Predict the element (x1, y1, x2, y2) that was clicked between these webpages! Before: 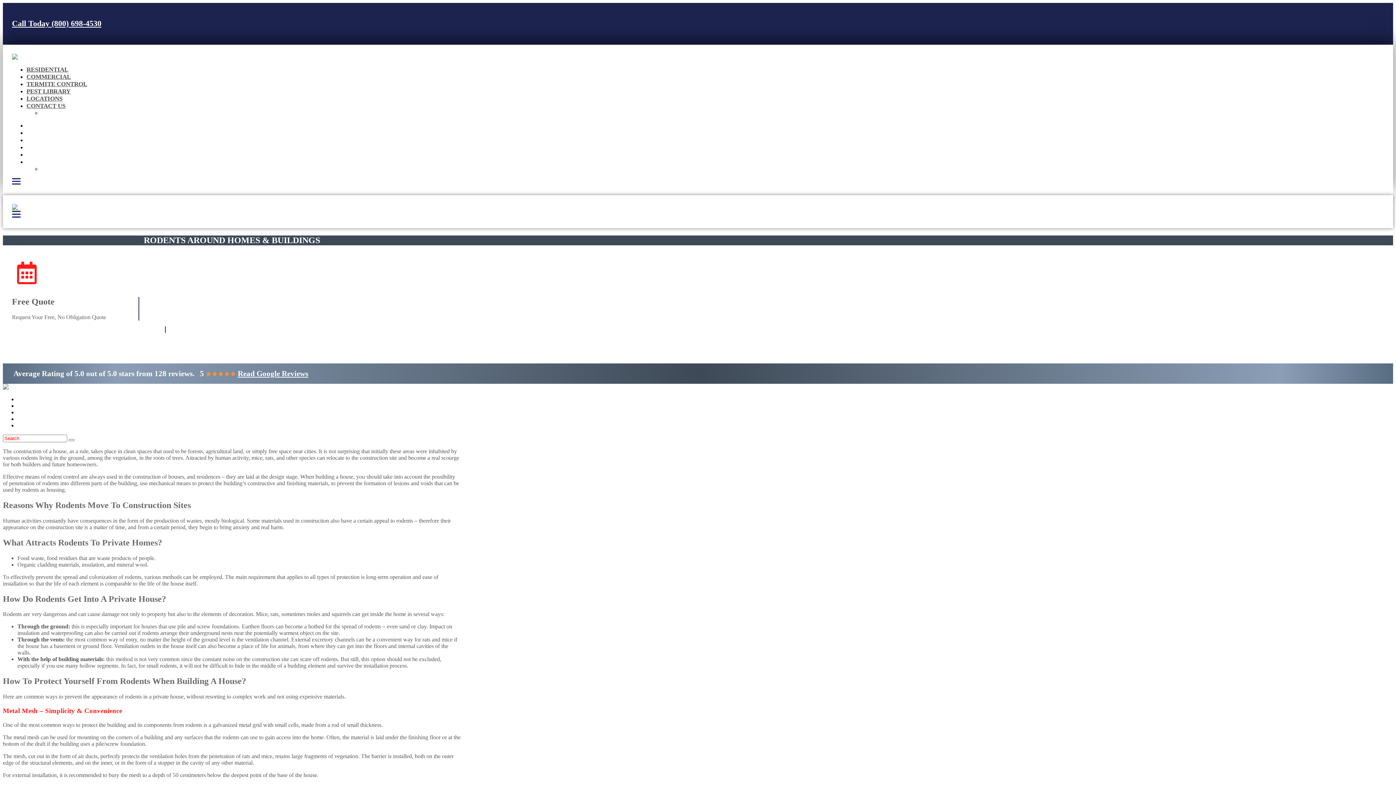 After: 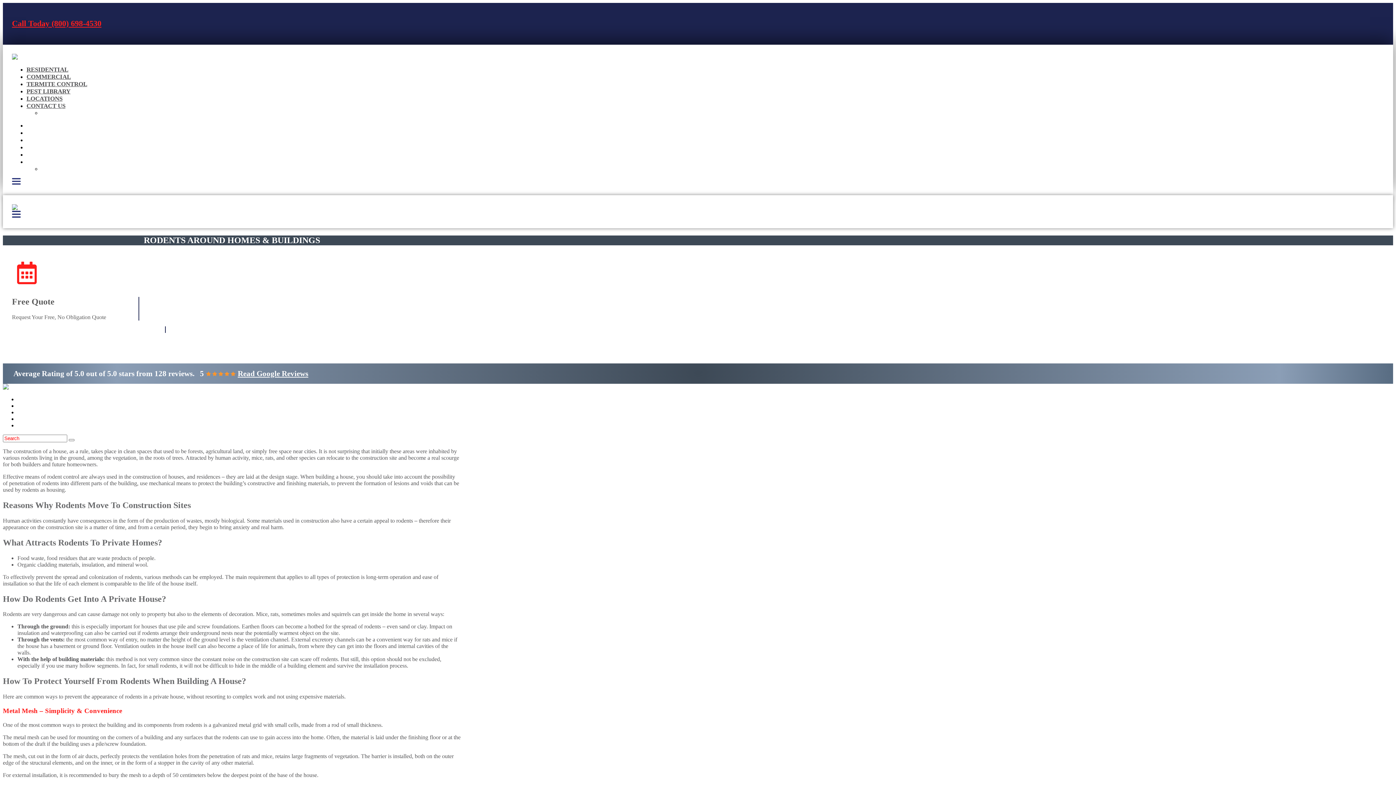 Action: bbox: (12, 19, 101, 28) label: Call Today (800) 698-4530